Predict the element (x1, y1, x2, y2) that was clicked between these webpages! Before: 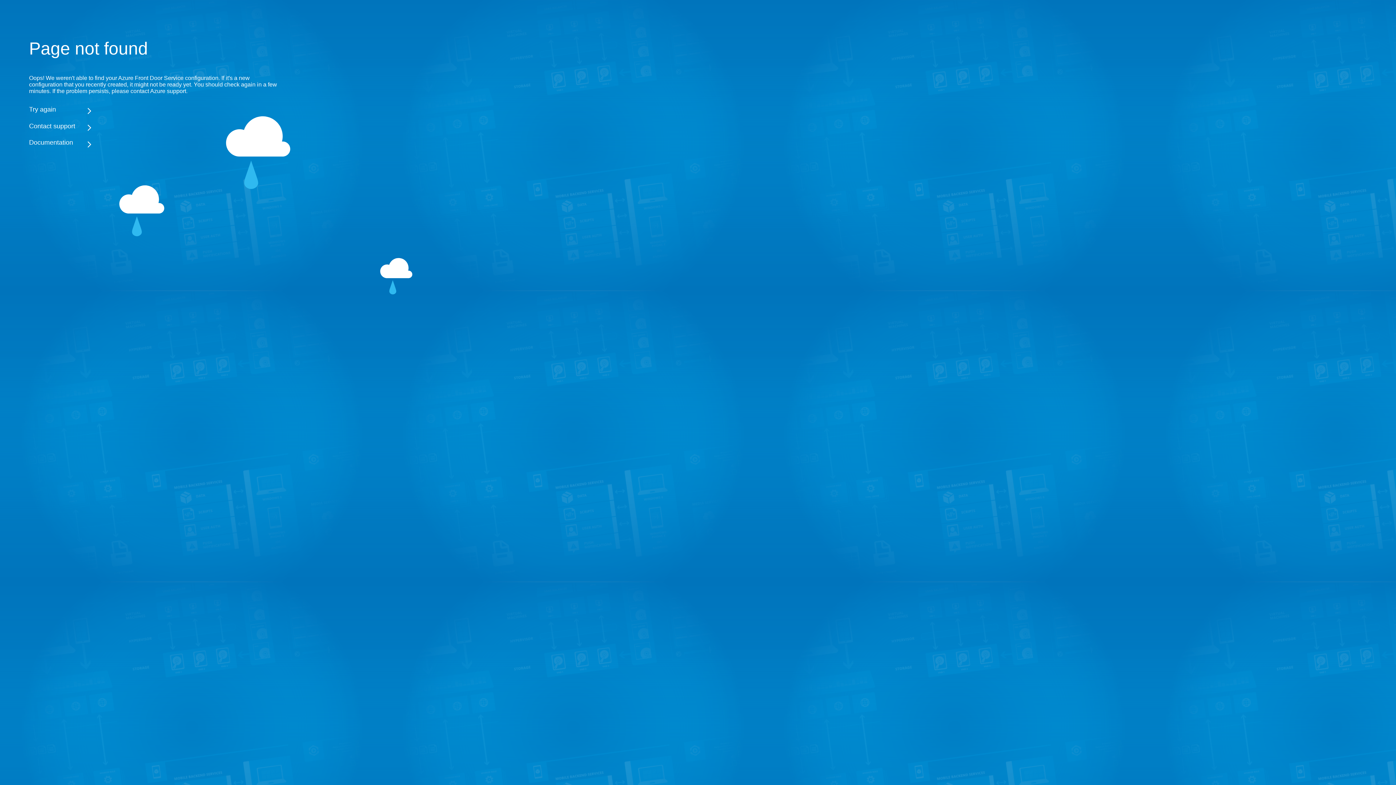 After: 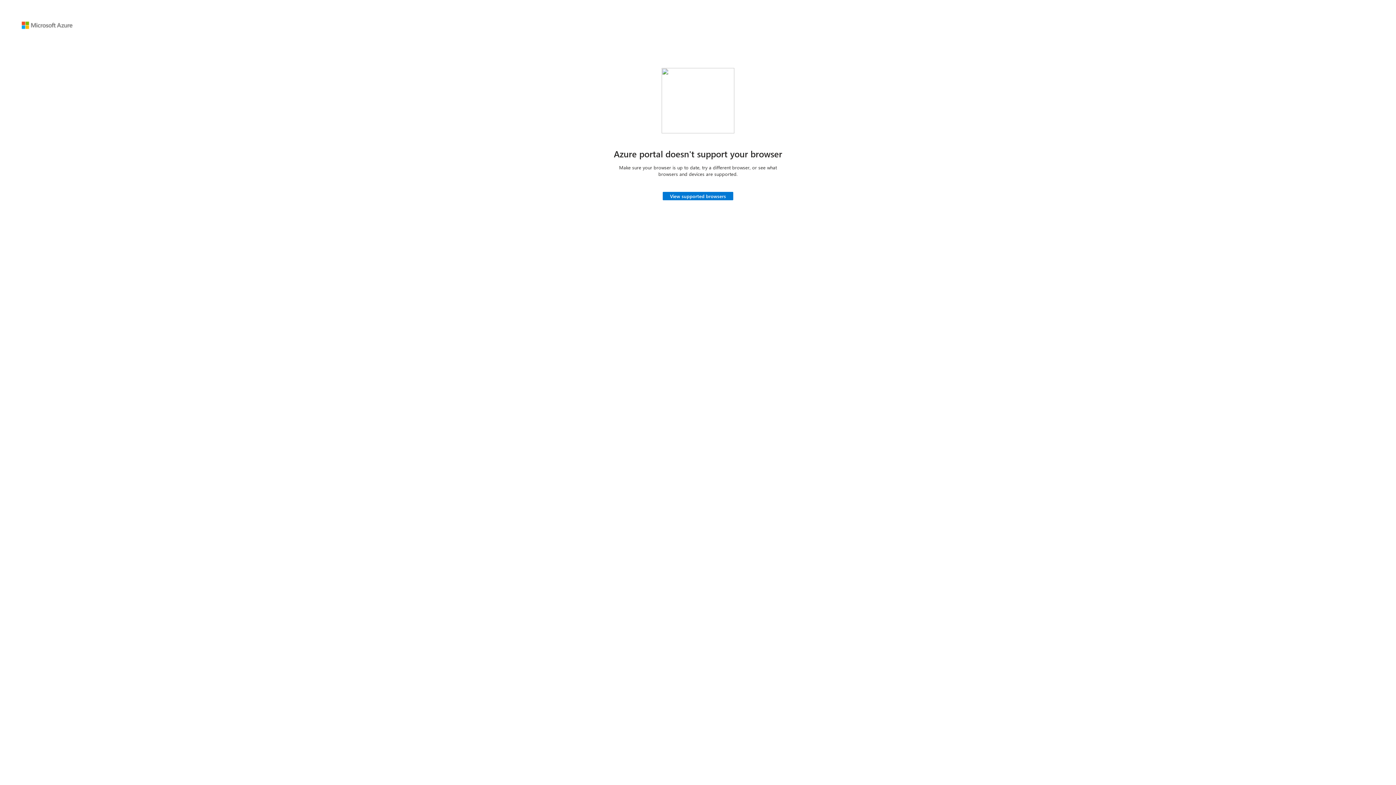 Action: label: Try again bbox: (29, 105, 283, 113)